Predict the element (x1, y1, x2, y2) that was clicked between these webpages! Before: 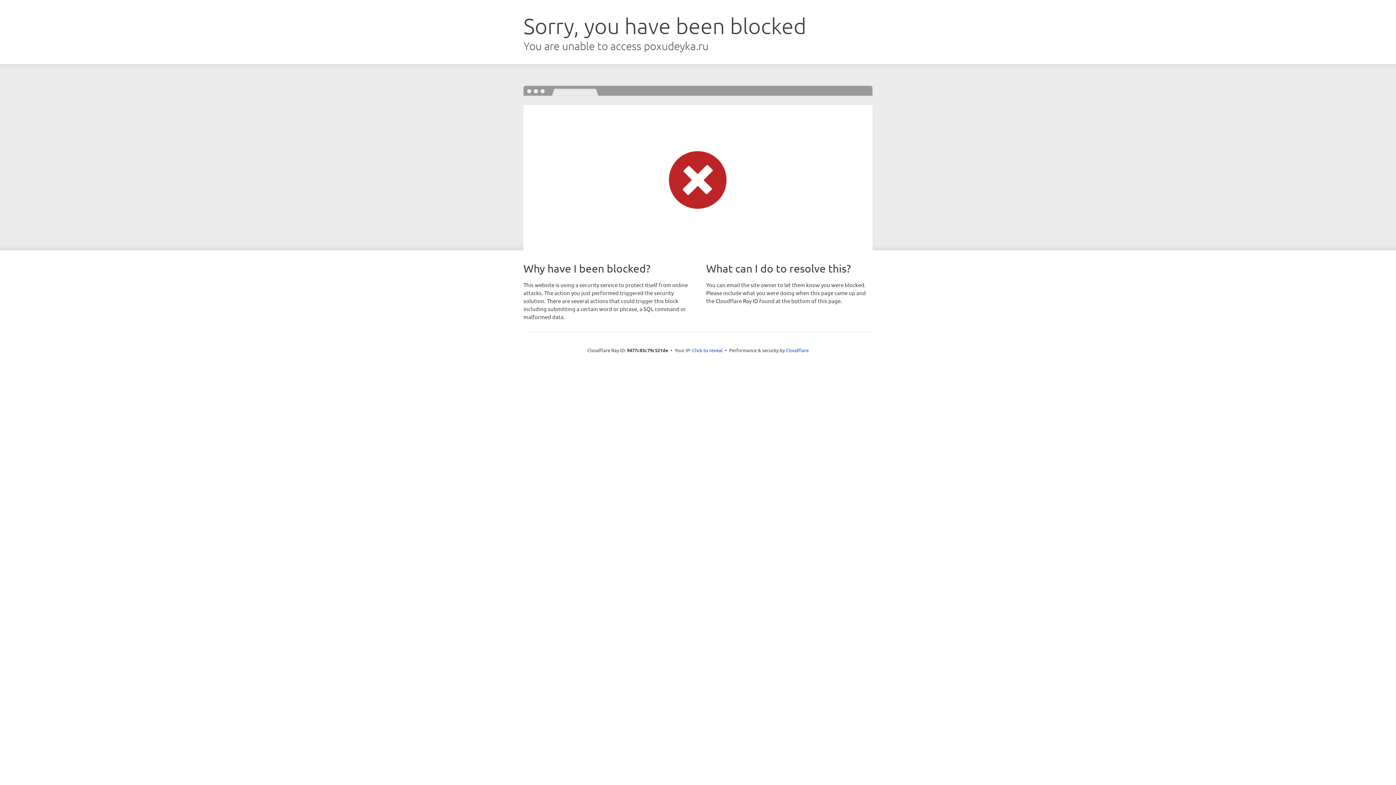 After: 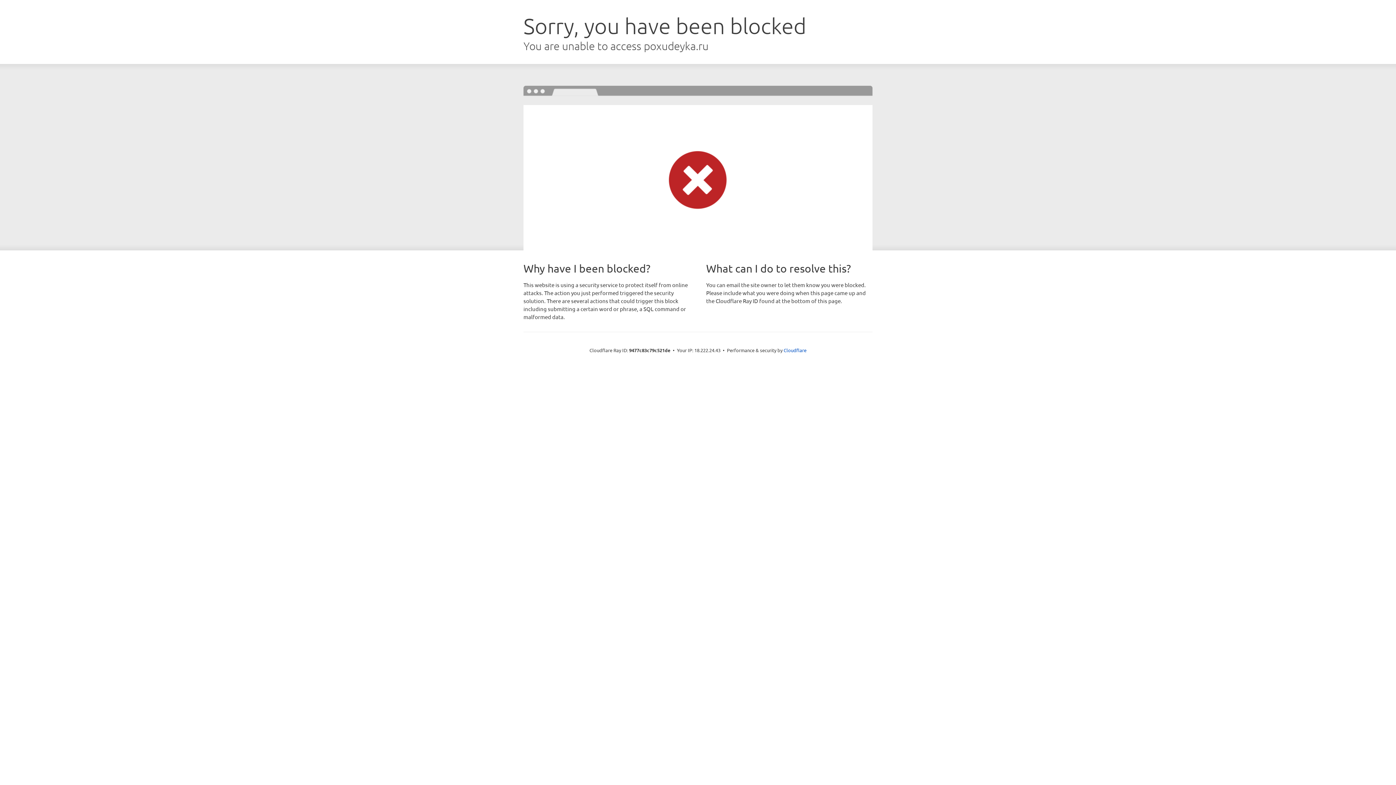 Action: bbox: (692, 346, 722, 353) label: Click to reveal